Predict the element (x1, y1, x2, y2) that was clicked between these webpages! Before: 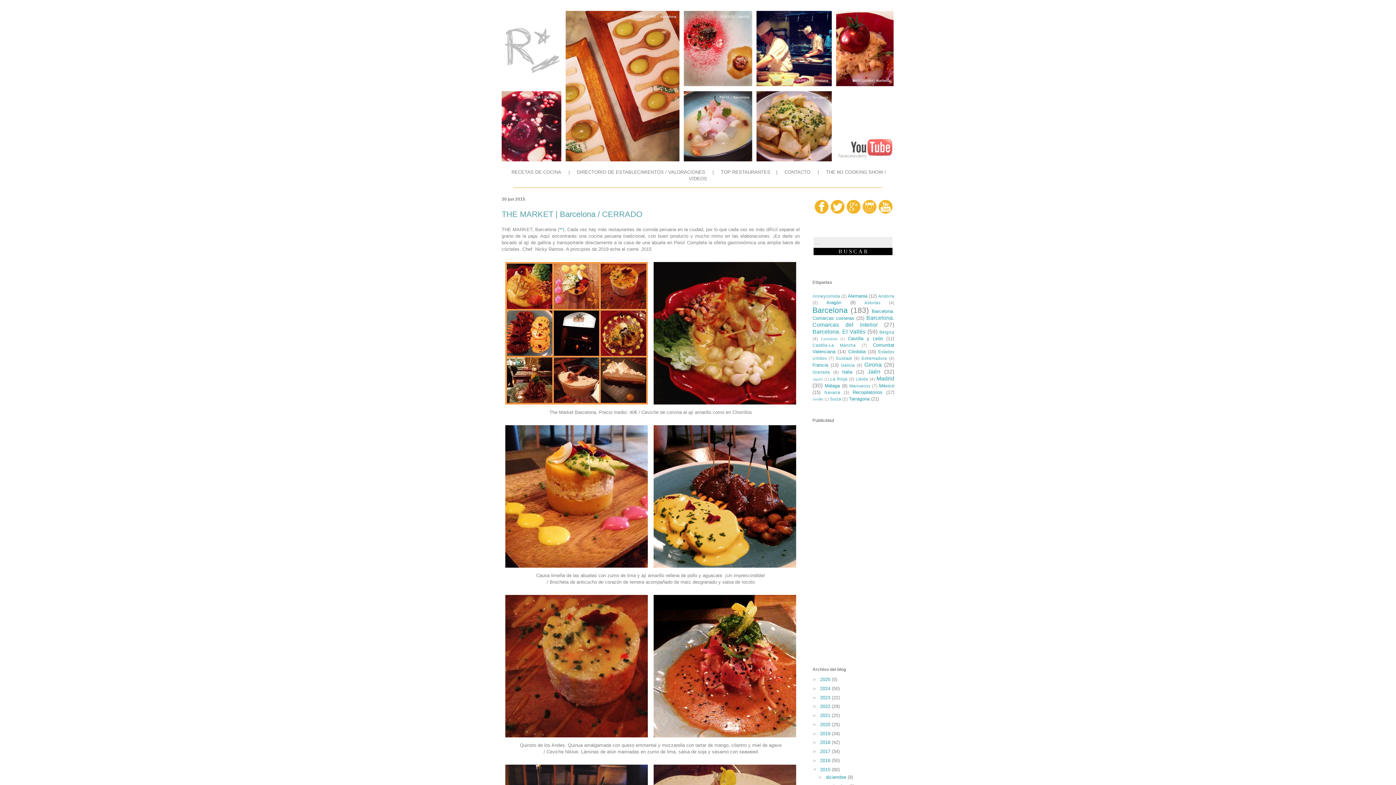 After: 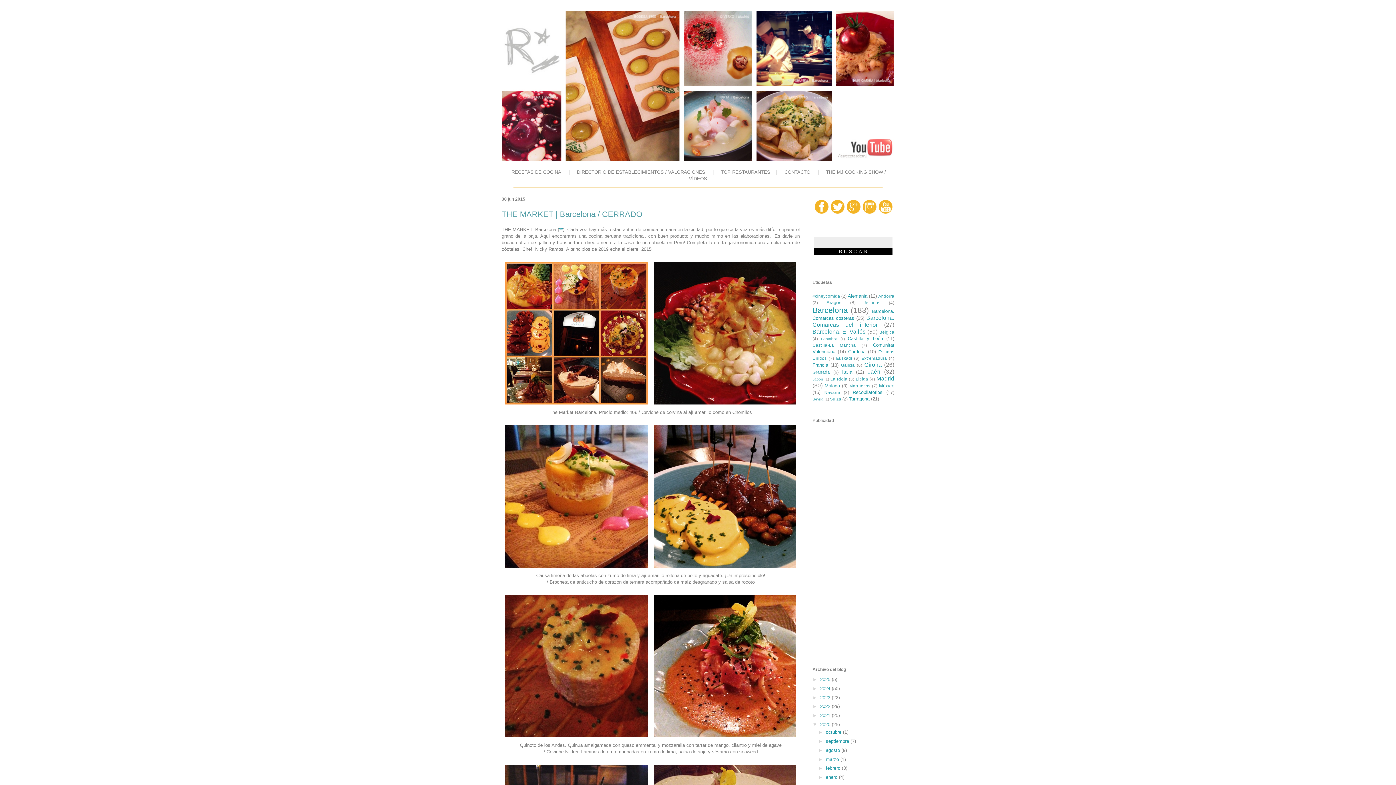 Action: label: ►   bbox: (812, 722, 820, 727)